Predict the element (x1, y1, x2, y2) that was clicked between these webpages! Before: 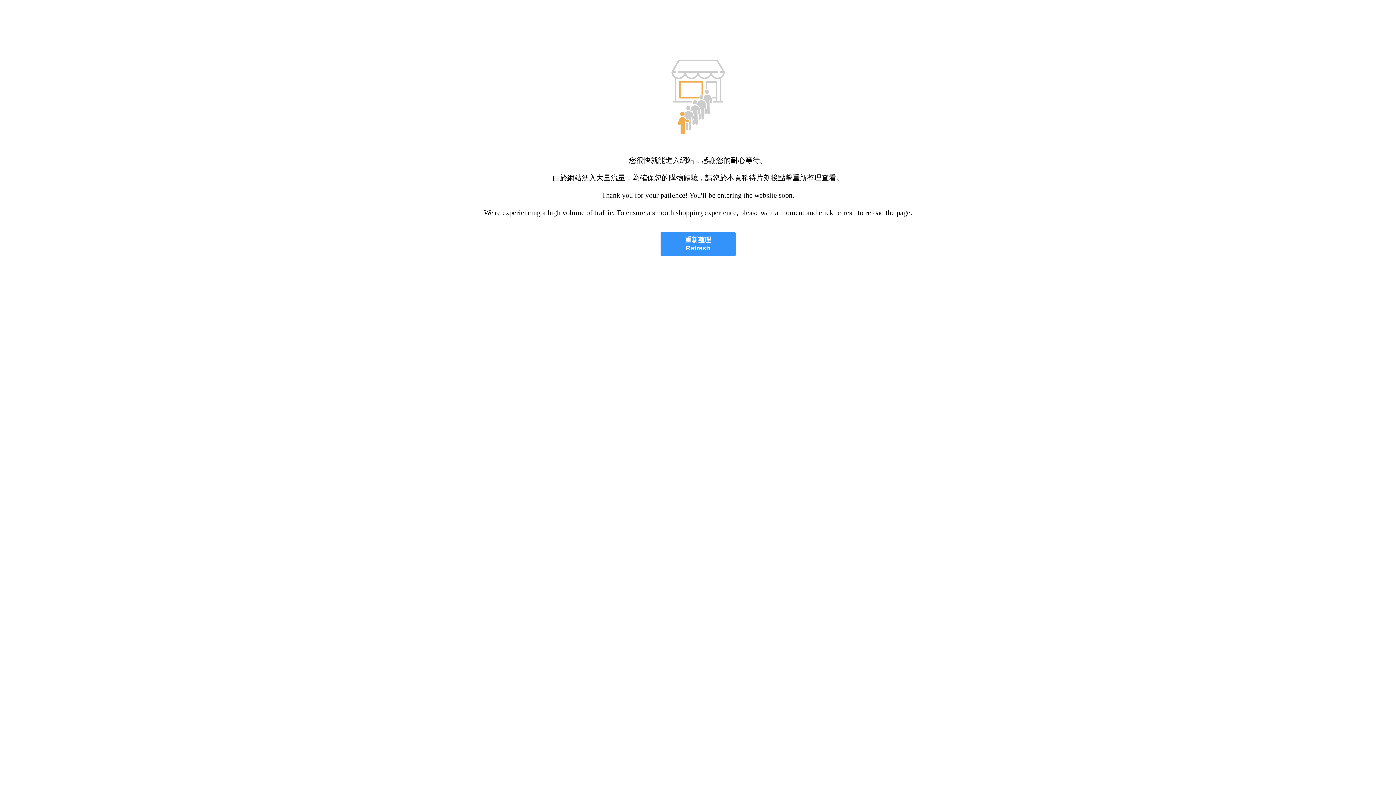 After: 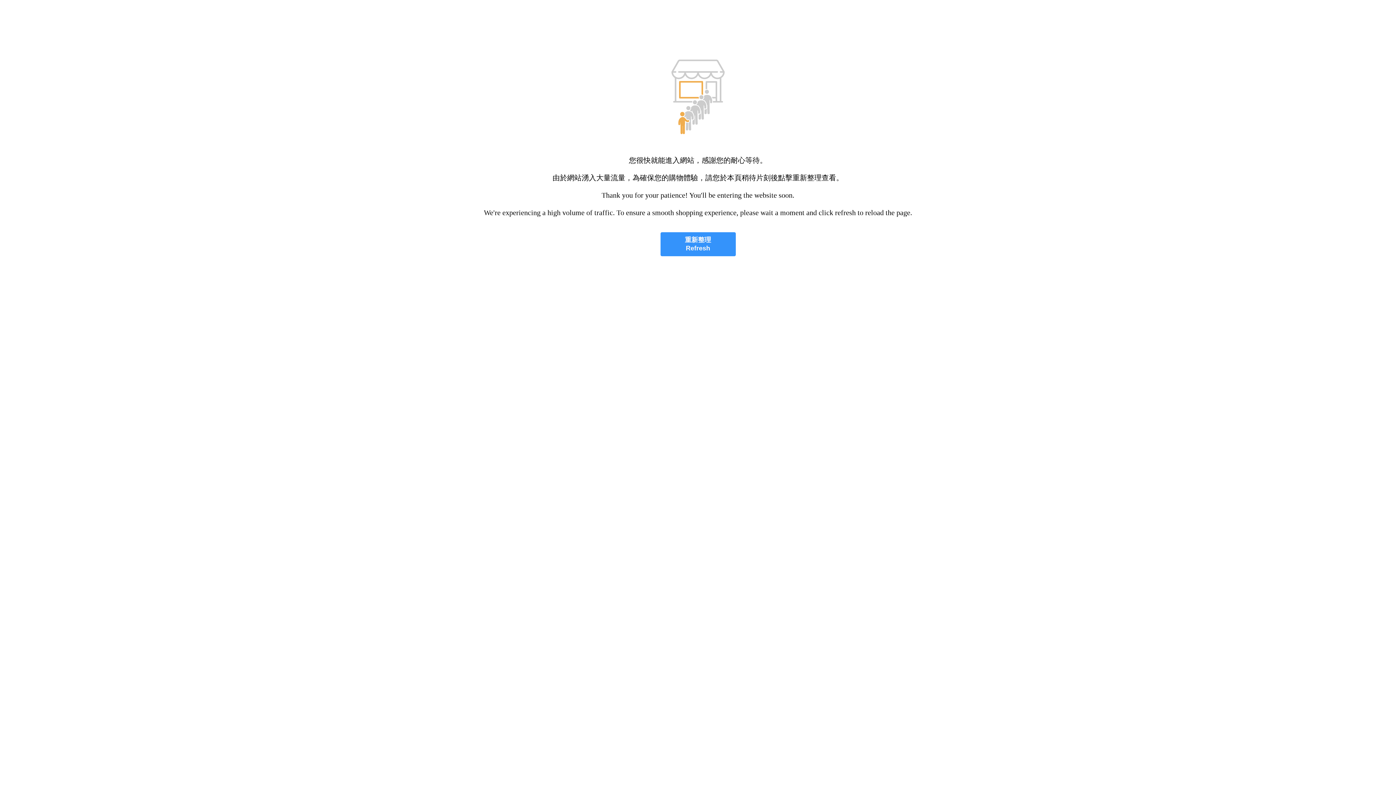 Action: bbox: (660, 232, 735, 256) label: 重新整理
Refresh